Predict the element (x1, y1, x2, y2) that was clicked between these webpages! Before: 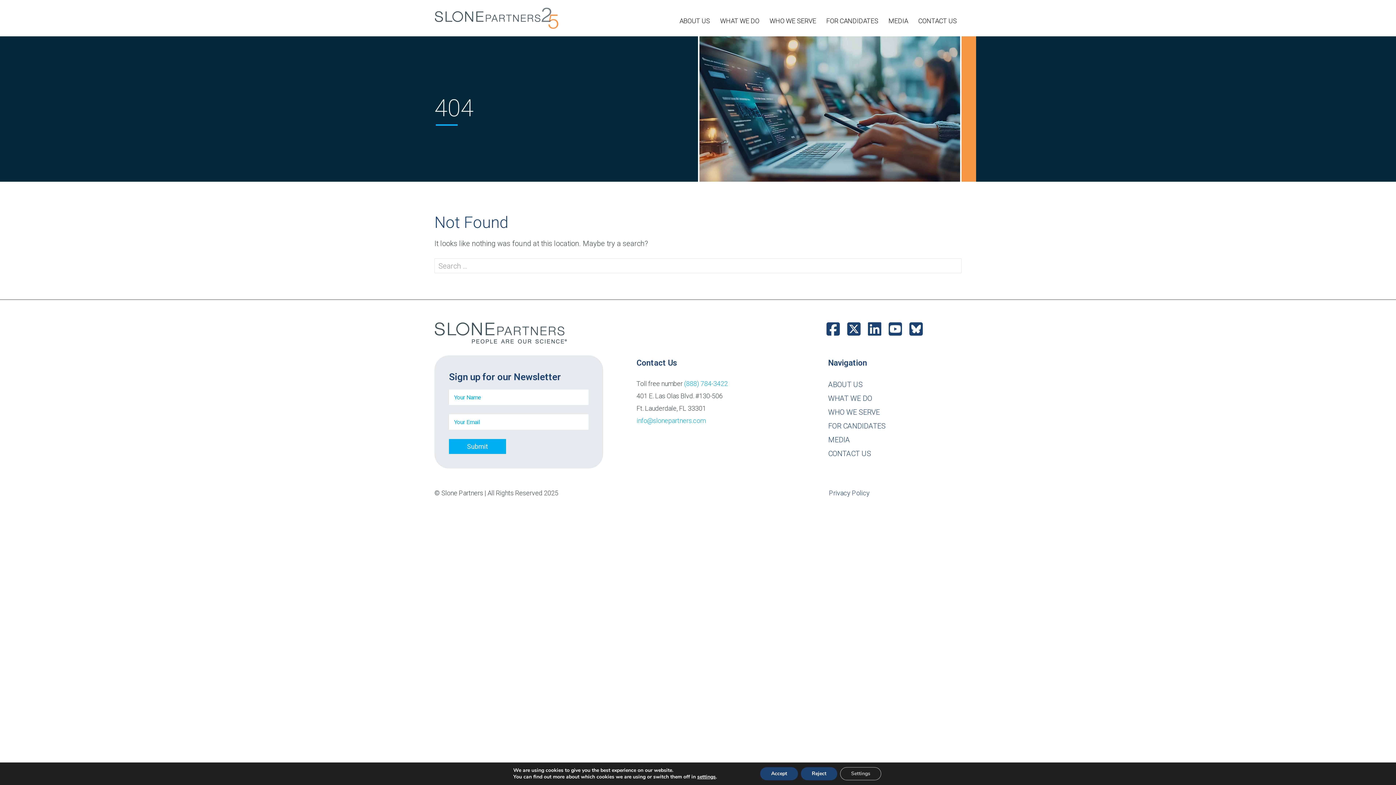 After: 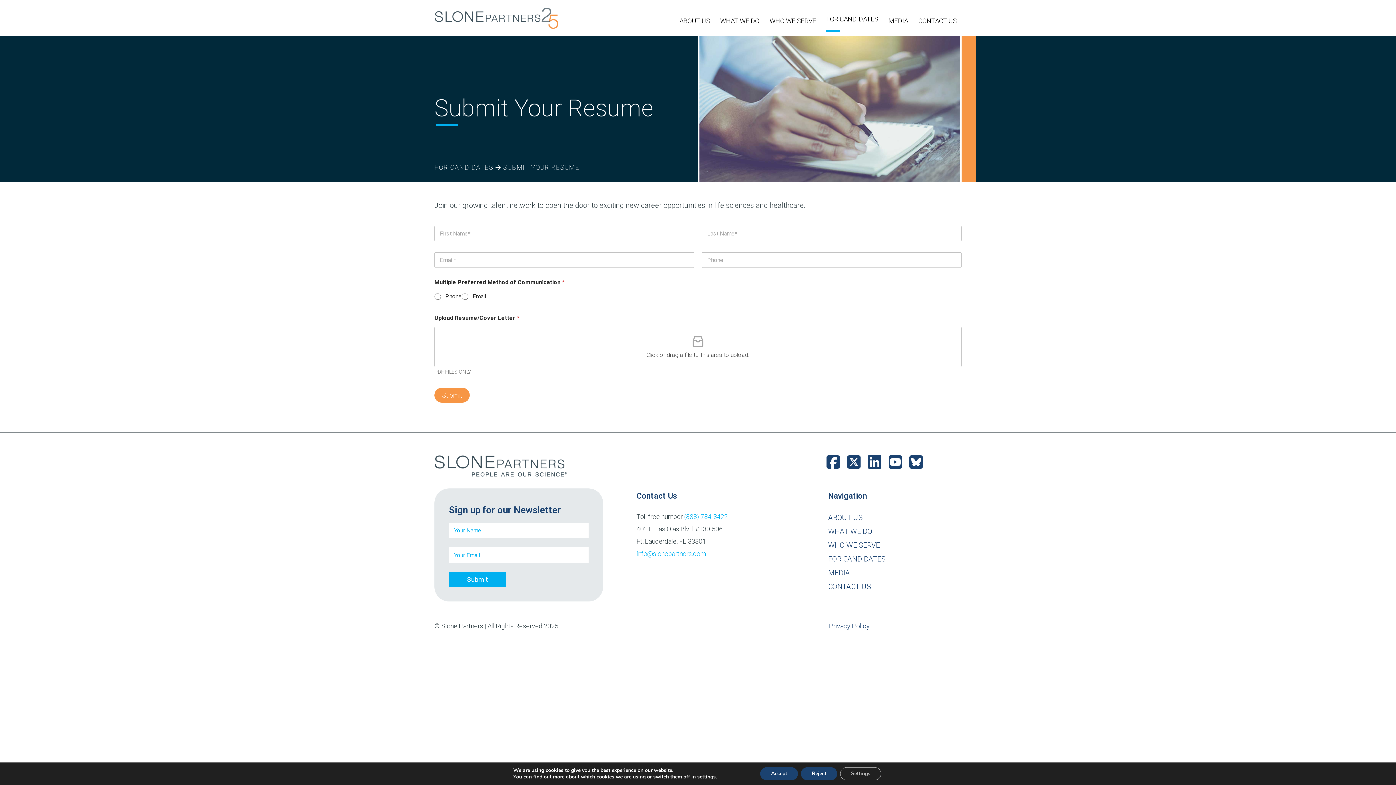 Action: label: FOR CANDIDATES bbox: (822, 5, 882, 36)